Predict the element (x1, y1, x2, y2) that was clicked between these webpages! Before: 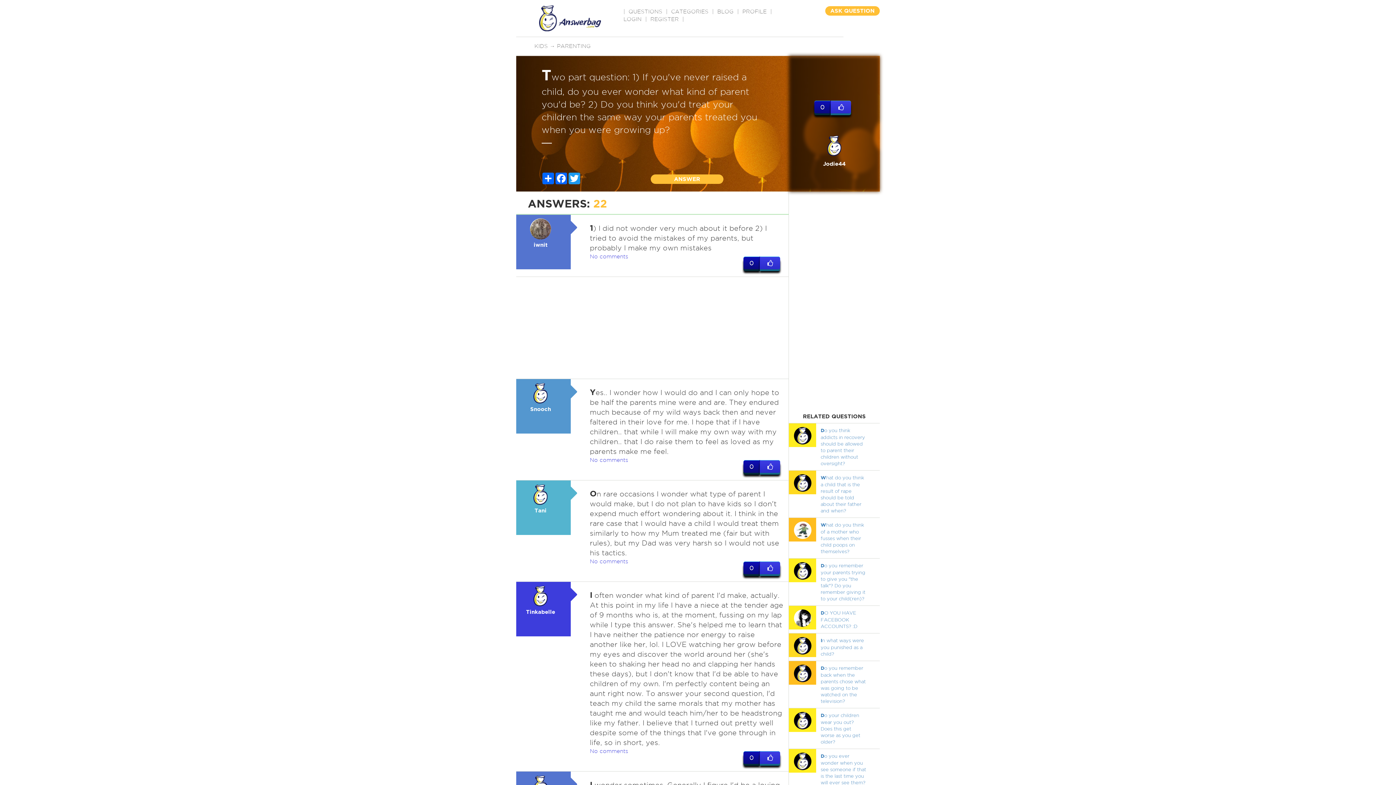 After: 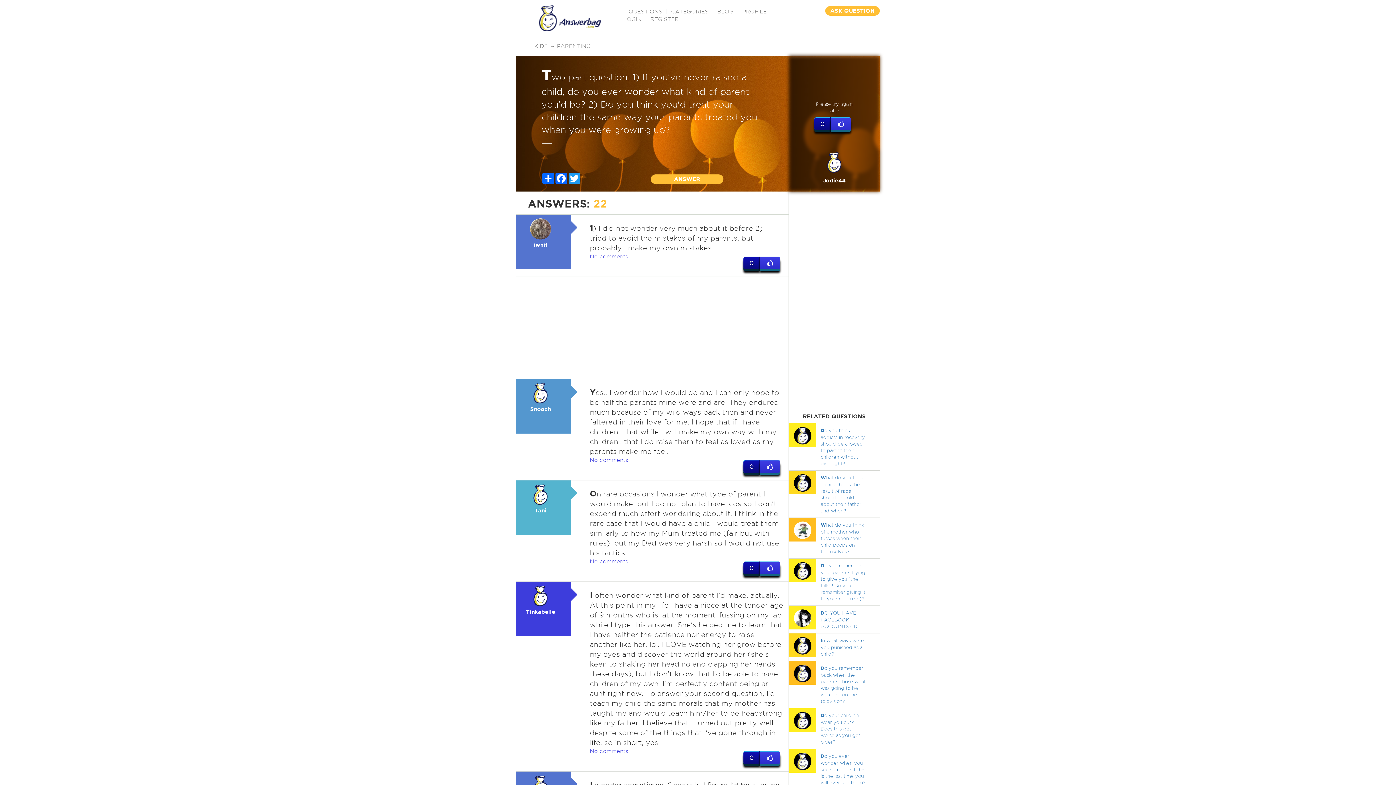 Action: bbox: (760, 256, 780, 269)